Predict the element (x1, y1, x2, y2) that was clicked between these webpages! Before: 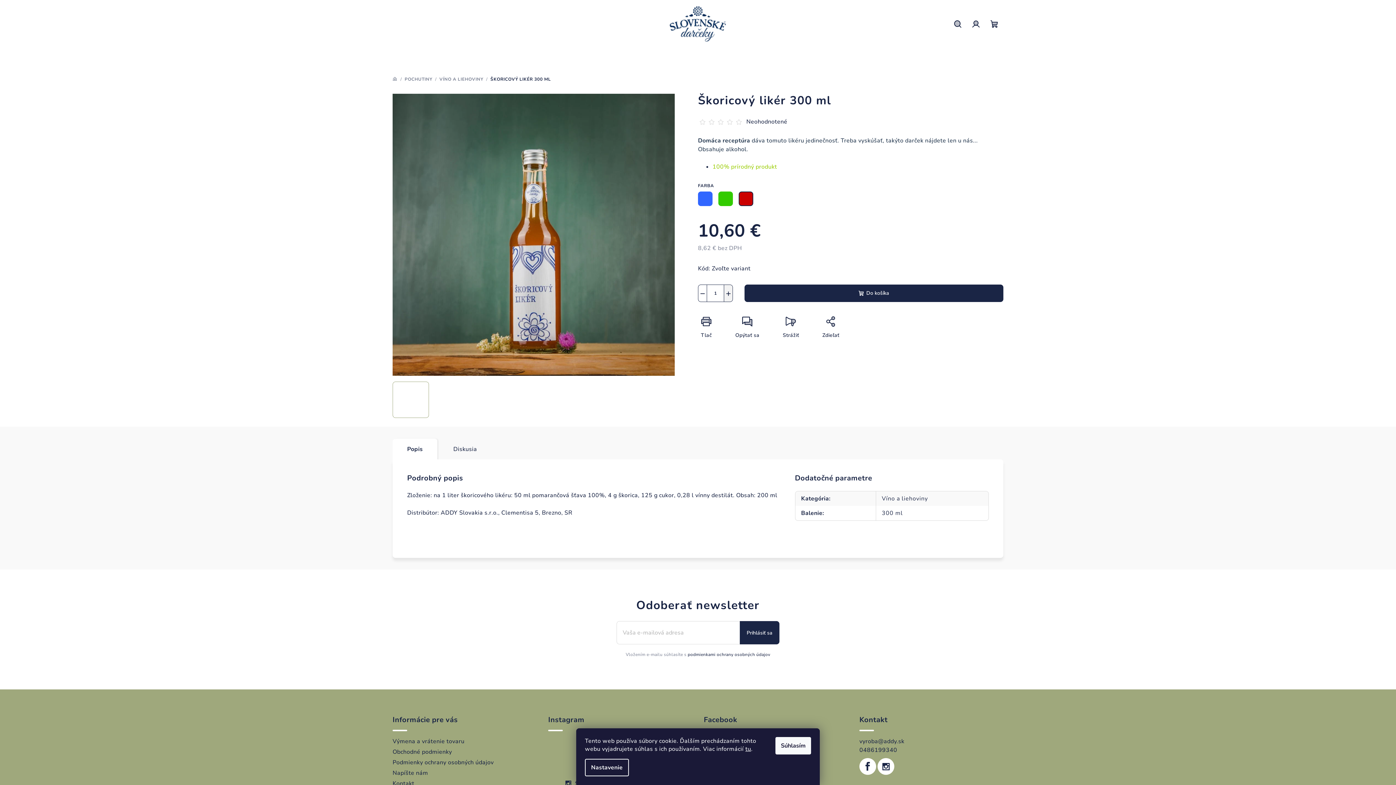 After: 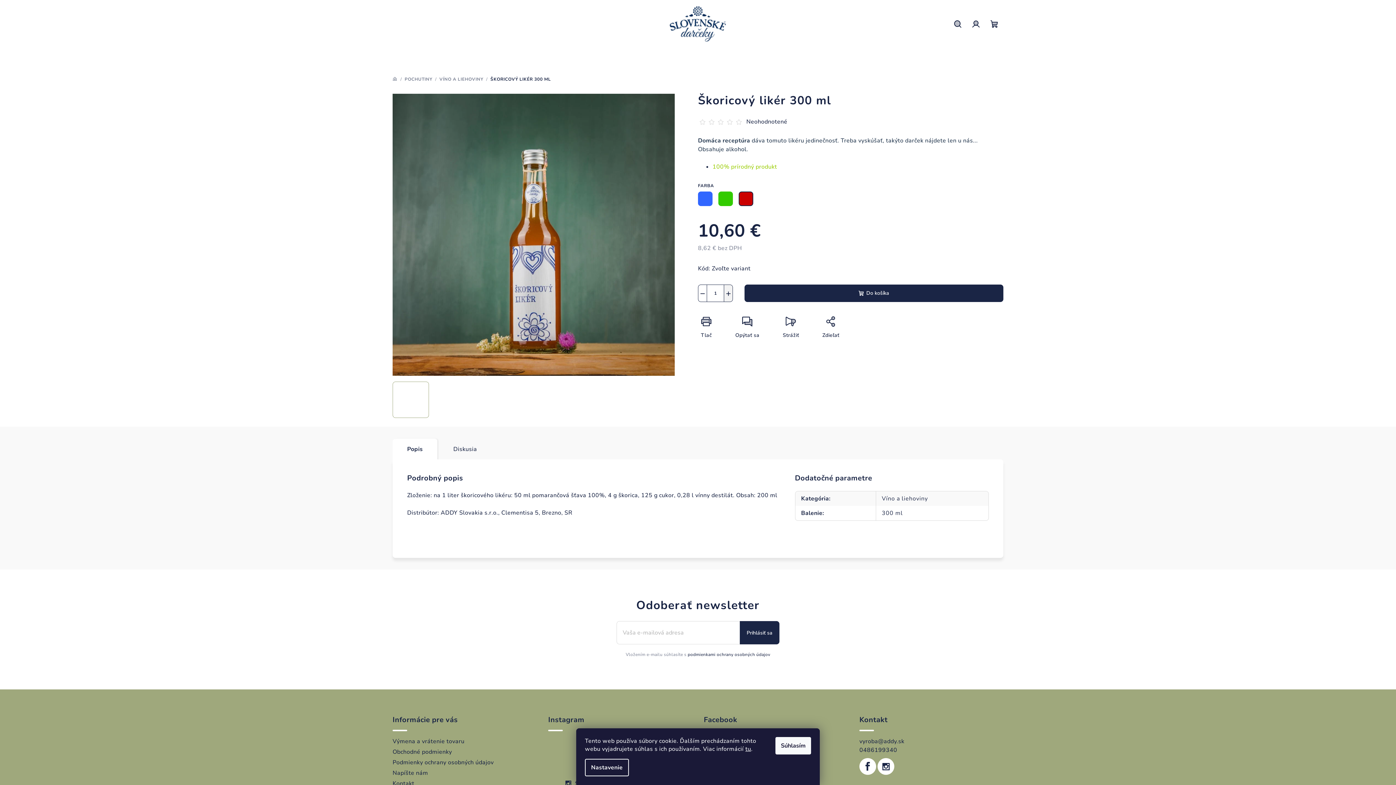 Action: bbox: (548, 737, 584, 773)